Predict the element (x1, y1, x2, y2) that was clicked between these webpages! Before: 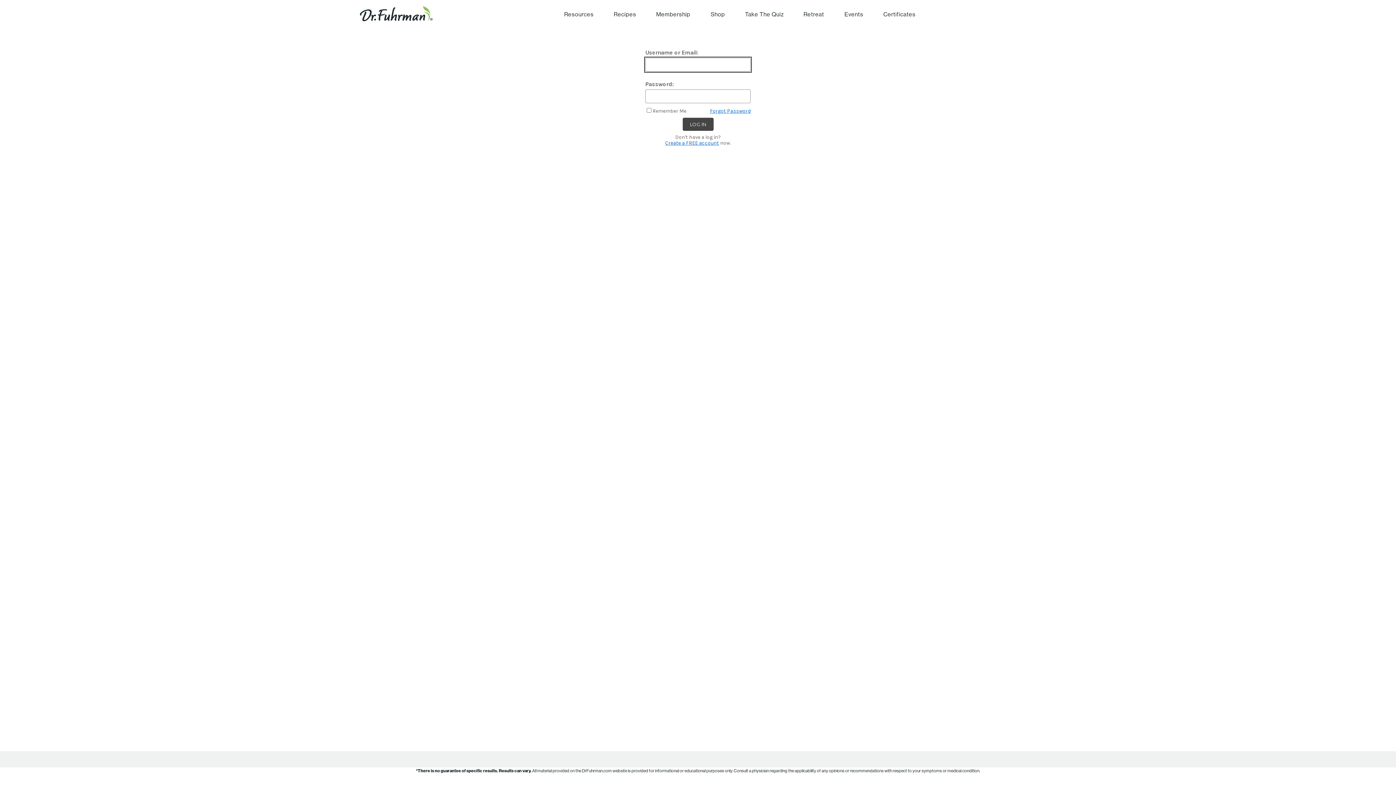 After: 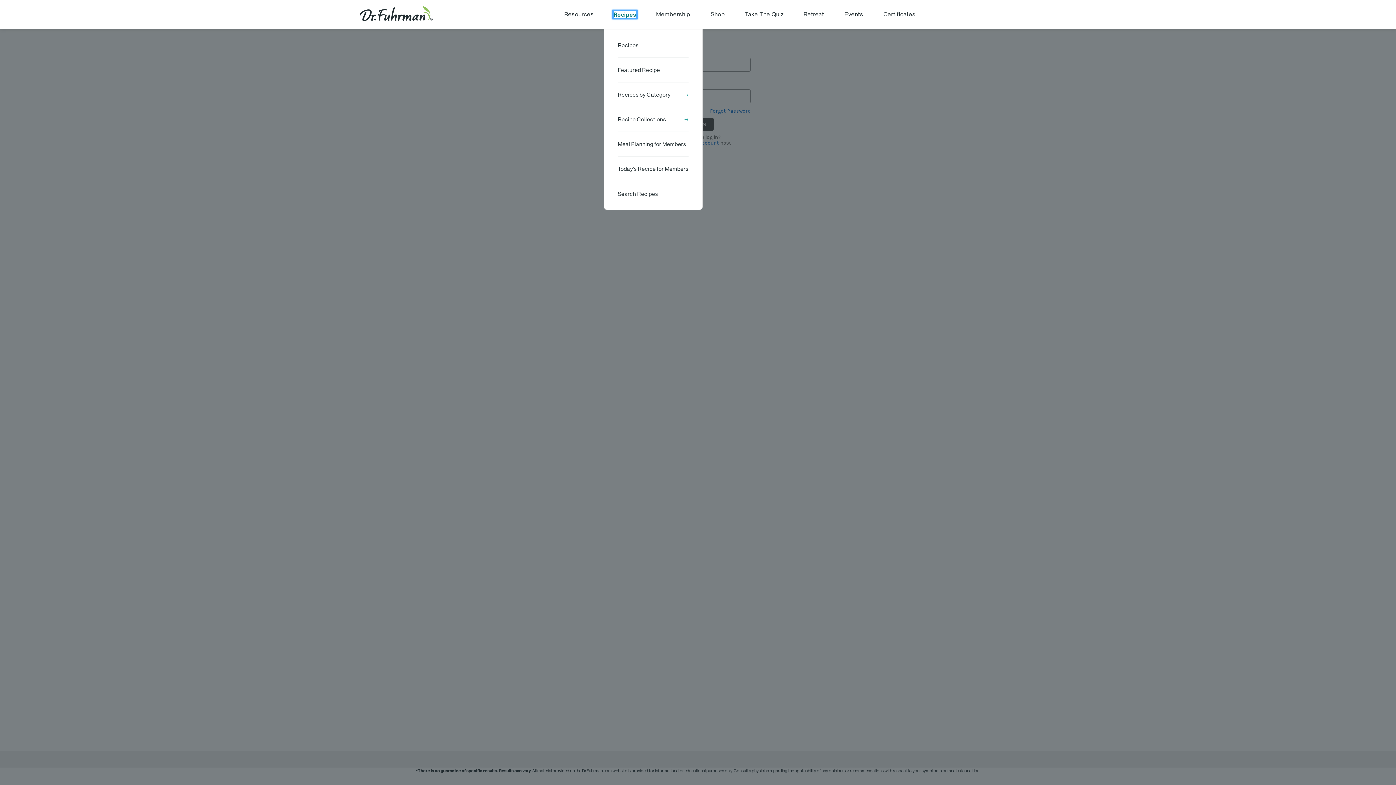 Action: bbox: (613, 11, 636, 17) label: Recipes